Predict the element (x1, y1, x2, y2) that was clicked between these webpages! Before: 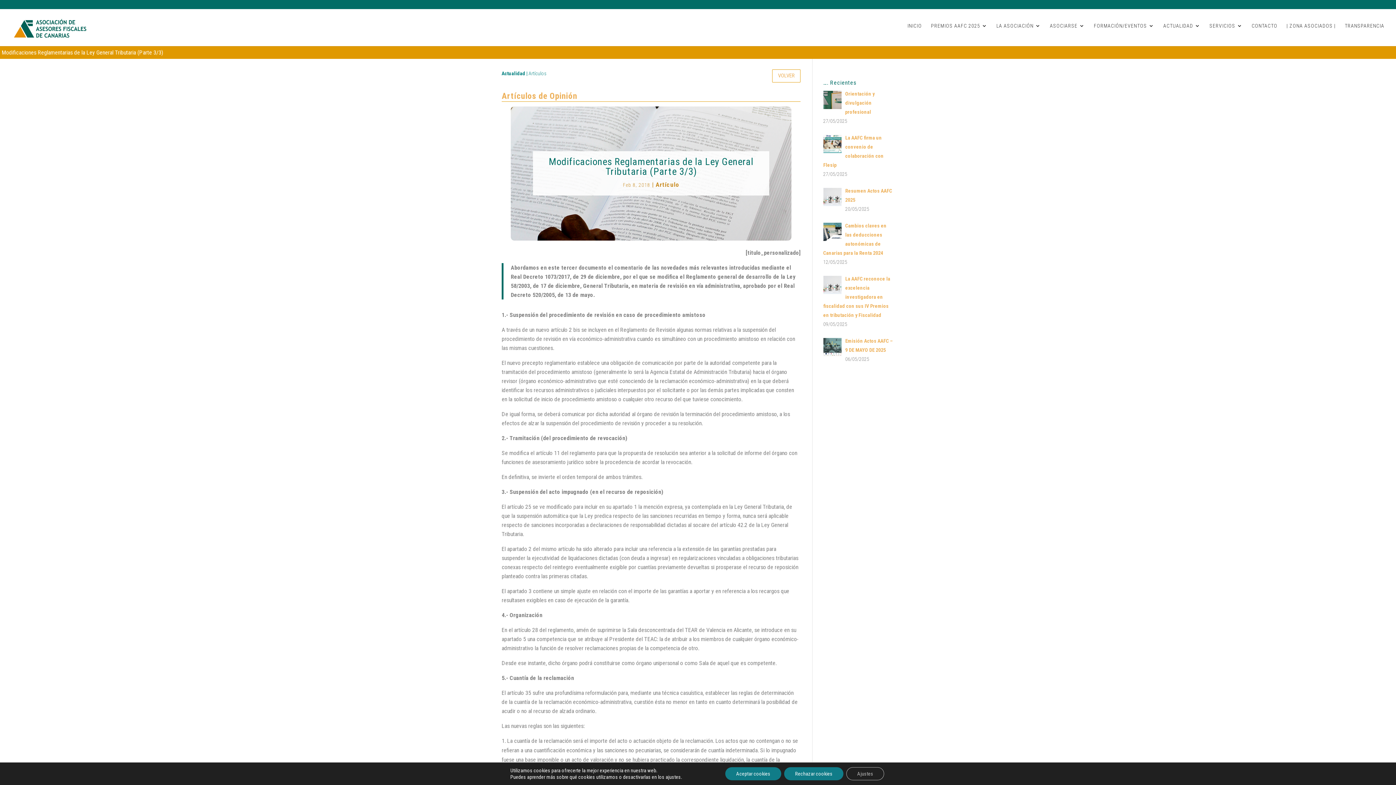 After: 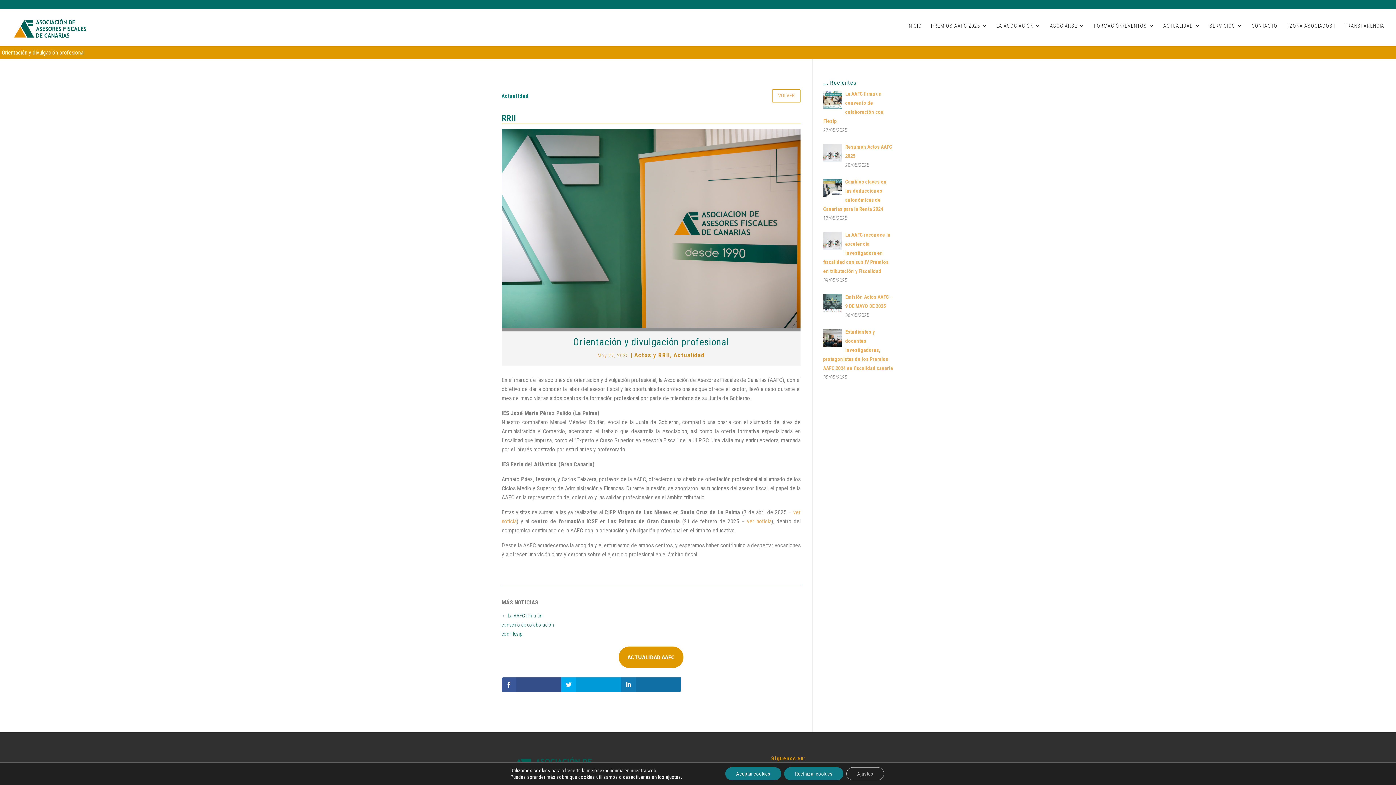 Action: bbox: (845, 90, 874, 114) label: Orientación y divulgación profesional